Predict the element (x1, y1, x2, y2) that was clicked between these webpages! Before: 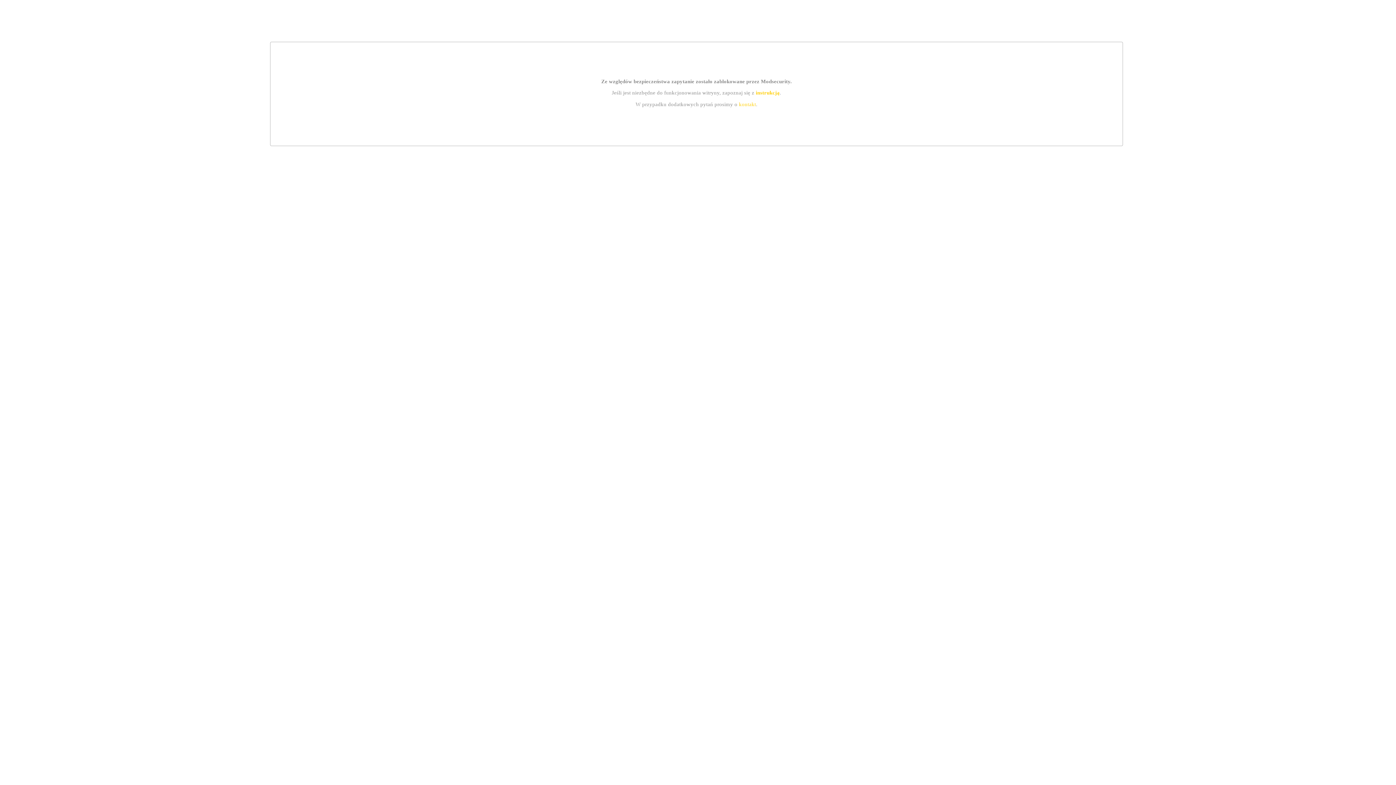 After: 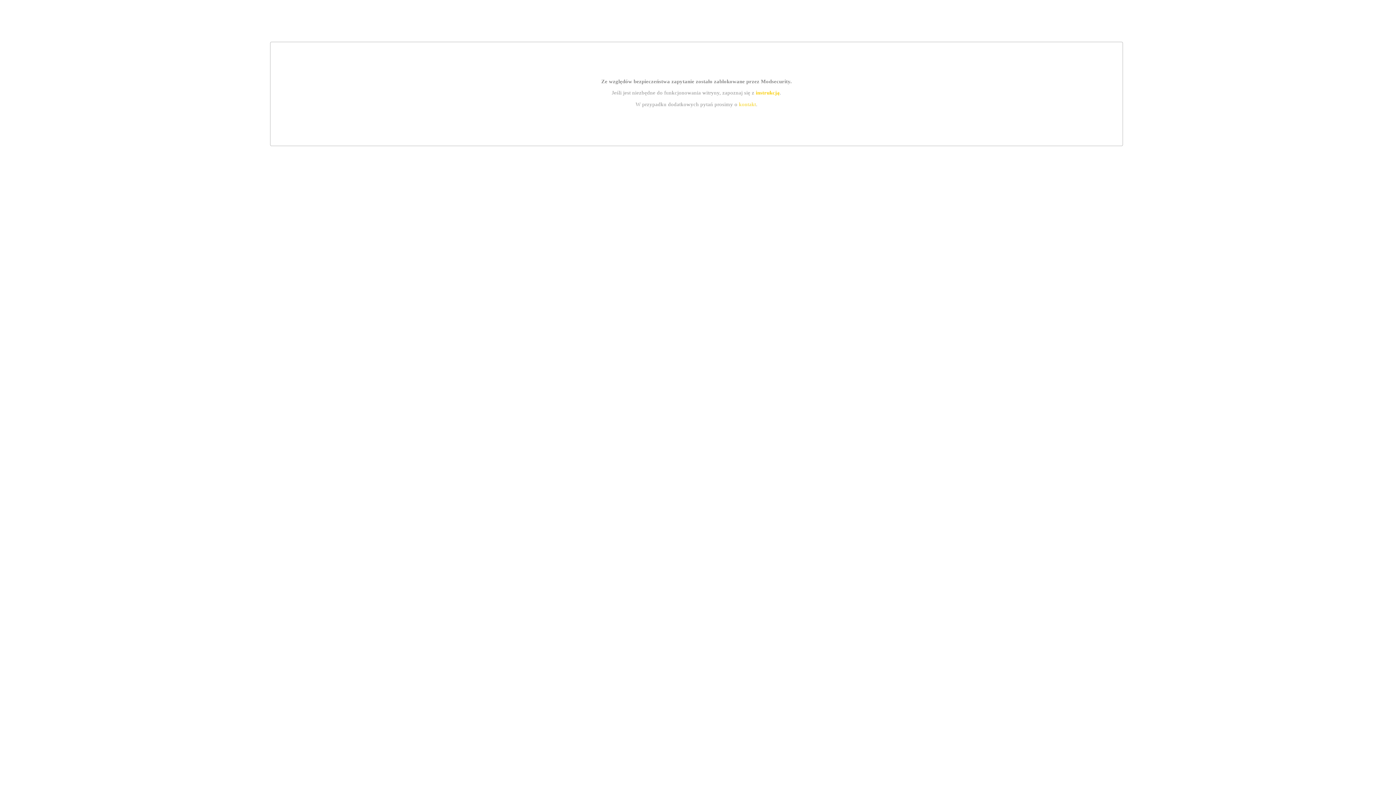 Action: label: kontakt bbox: (739, 101, 756, 107)